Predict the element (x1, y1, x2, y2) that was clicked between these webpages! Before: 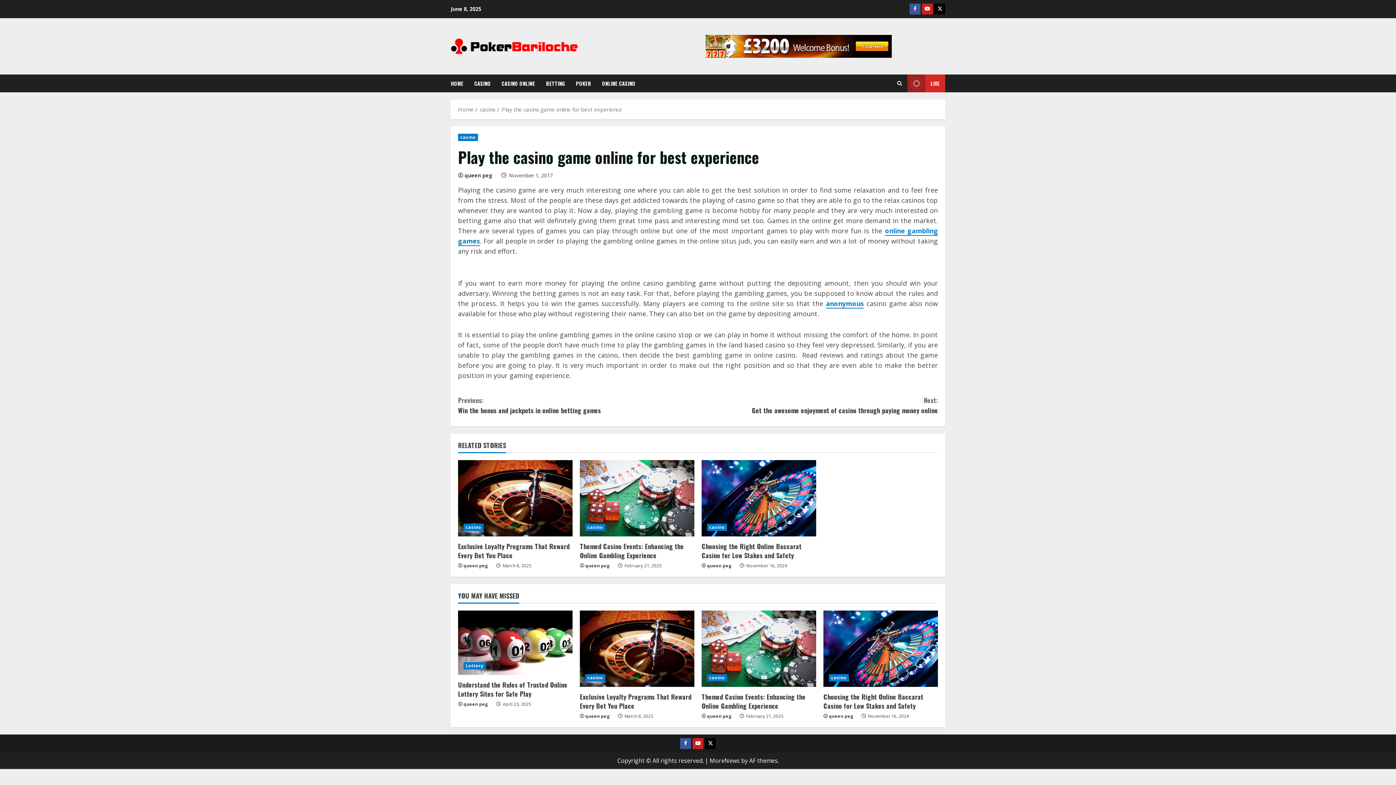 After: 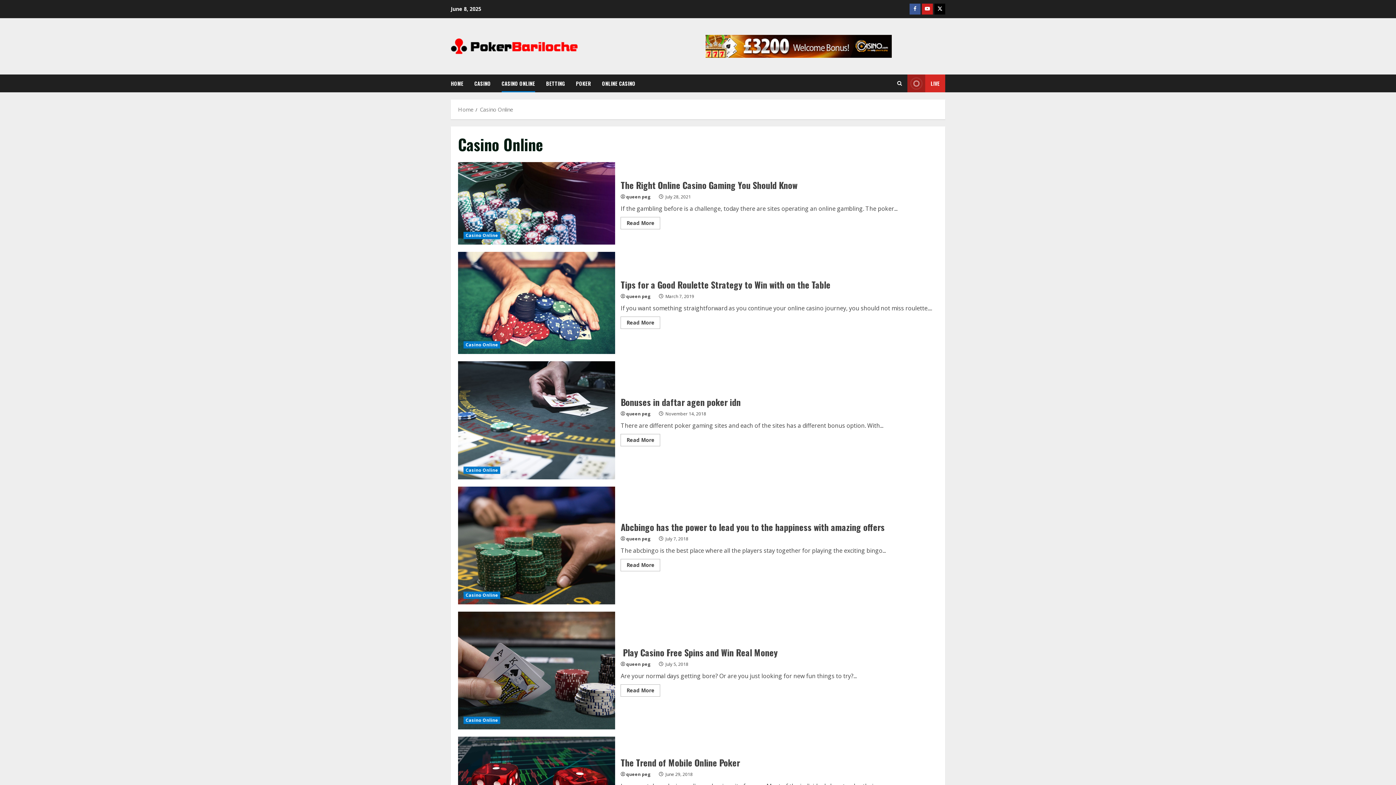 Action: bbox: (496, 74, 540, 92) label: CASINO ONLINE